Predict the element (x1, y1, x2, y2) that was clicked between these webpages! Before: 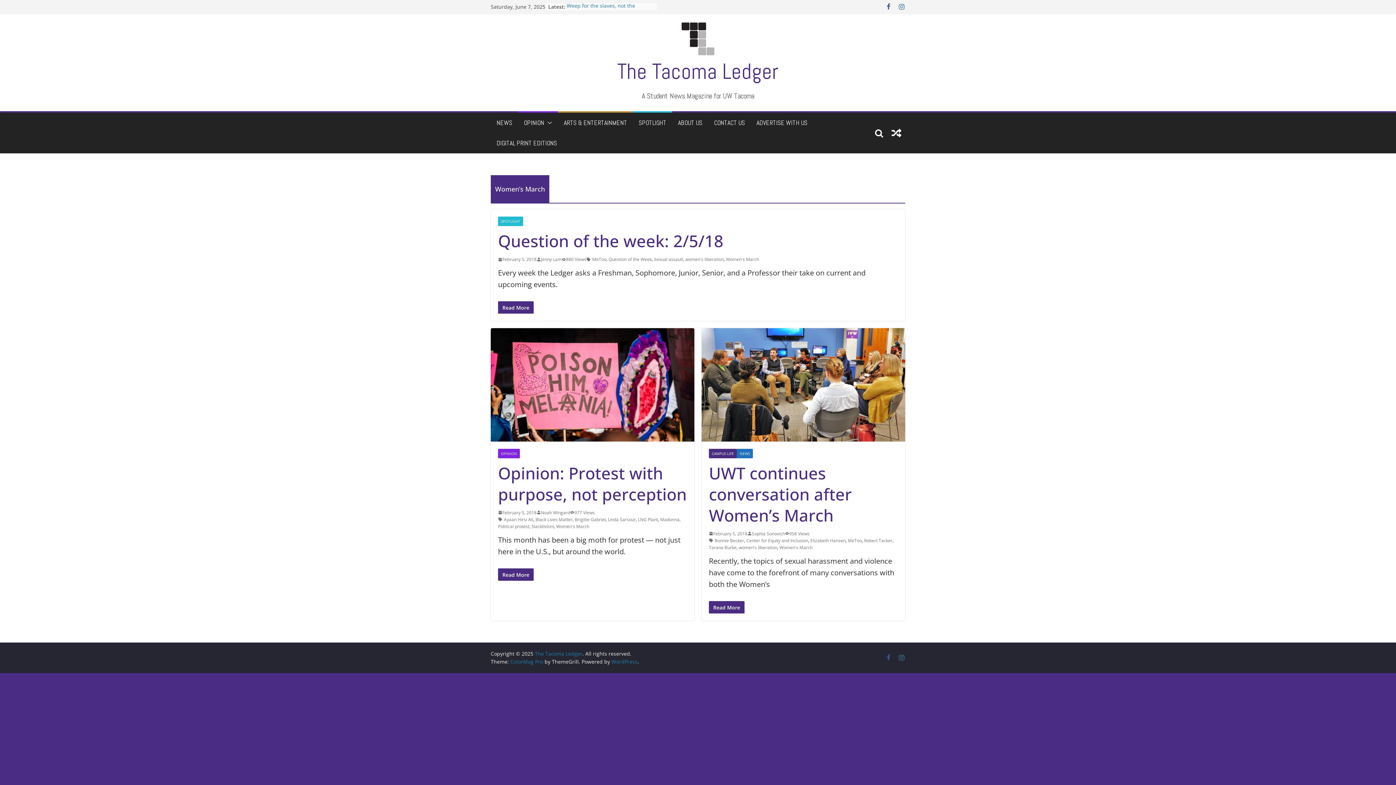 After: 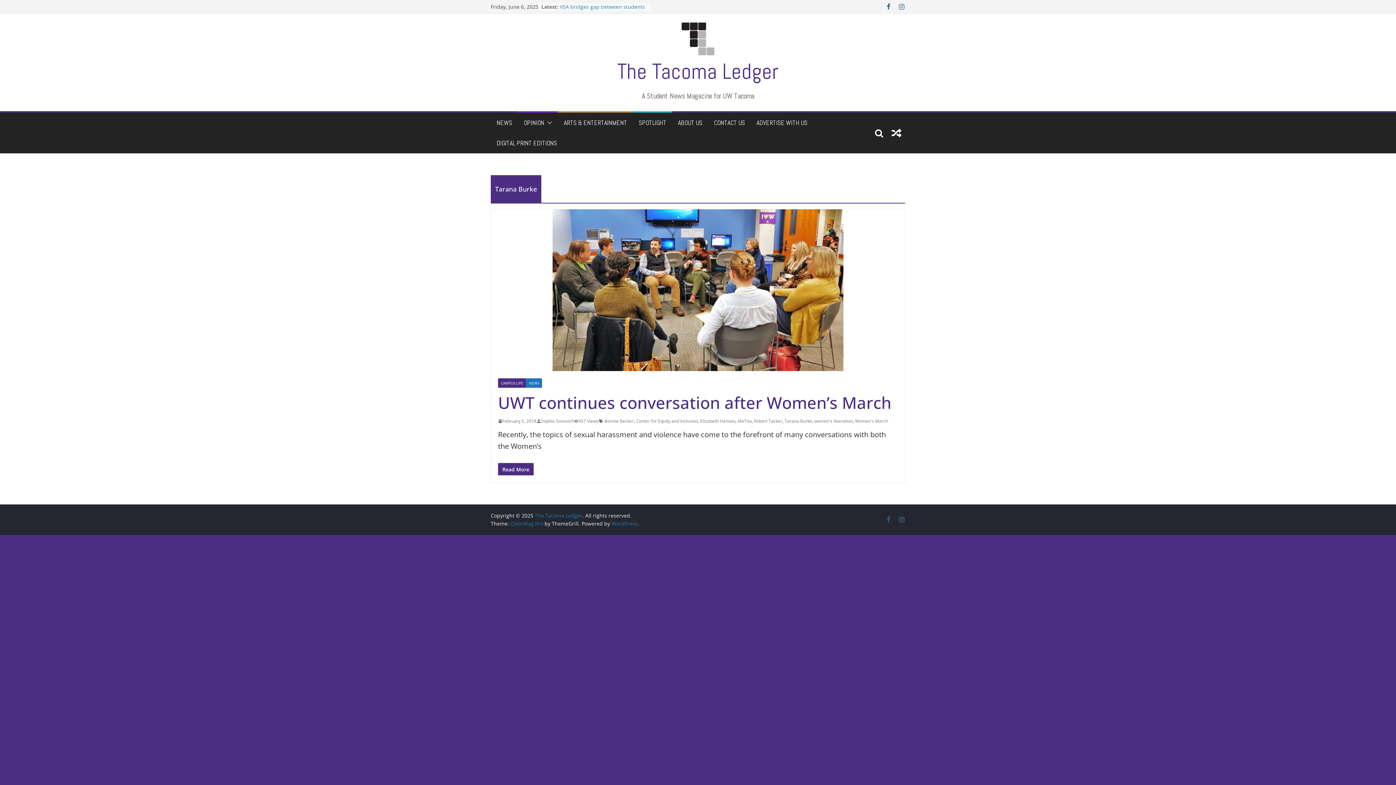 Action: bbox: (709, 544, 736, 551) label: Tarana Burke